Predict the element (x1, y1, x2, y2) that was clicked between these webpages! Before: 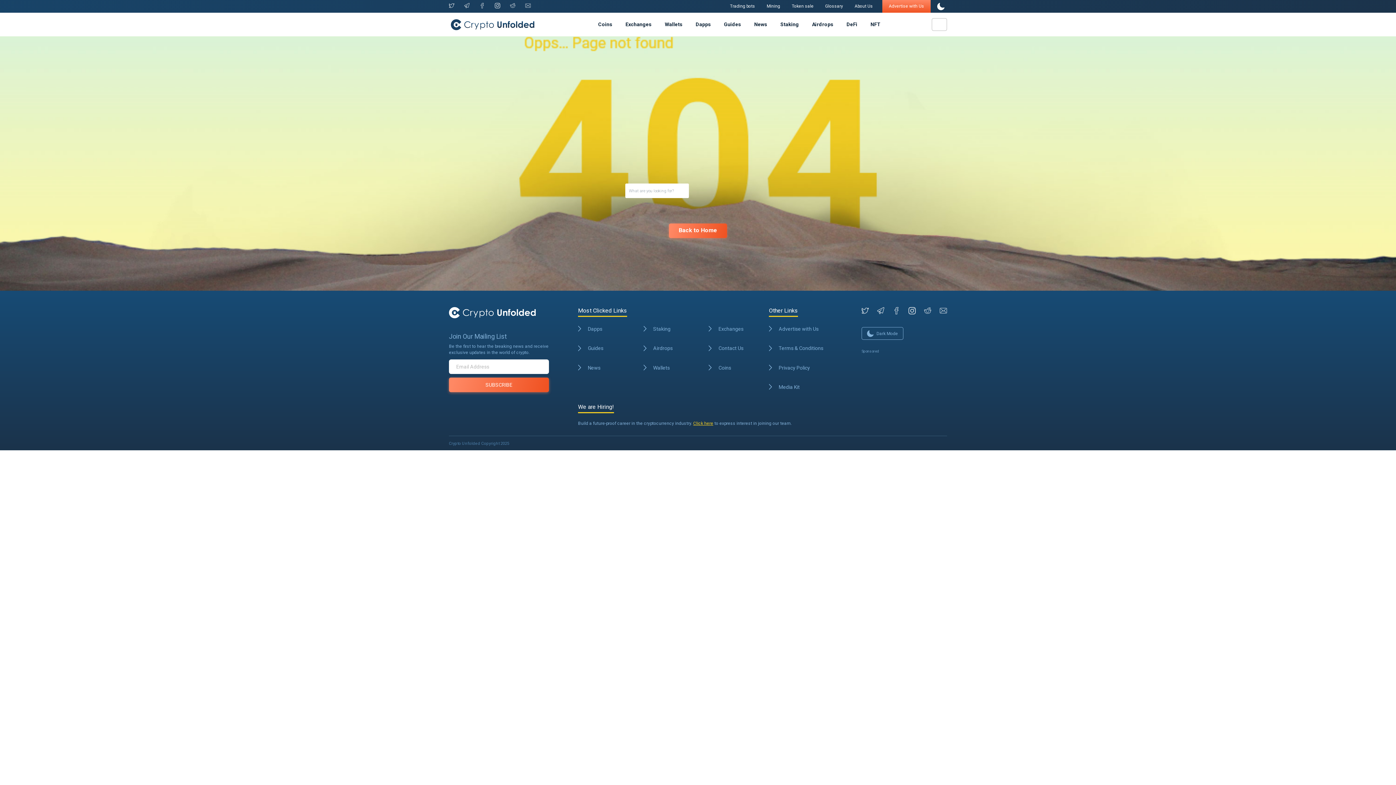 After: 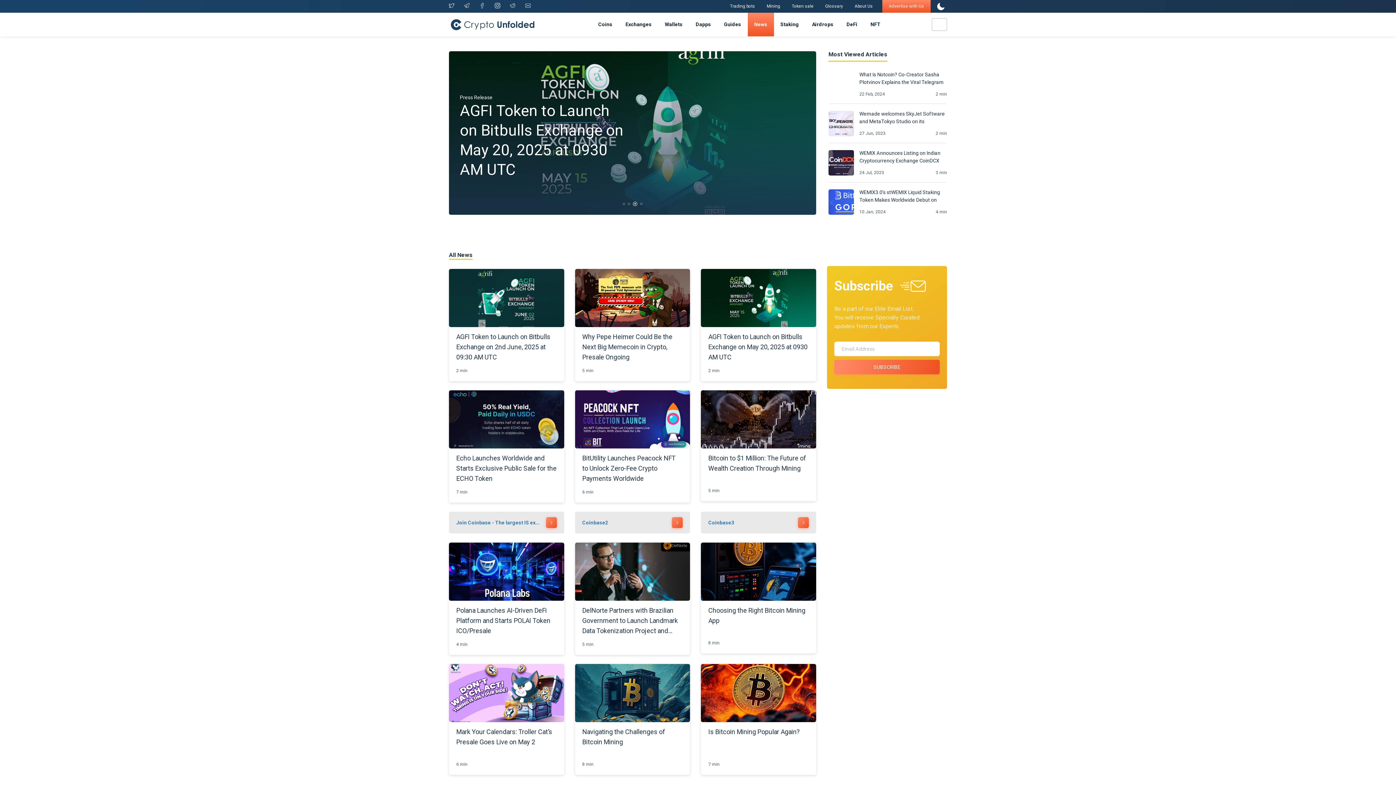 Action: bbox: (747, 12, 774, 36) label: News